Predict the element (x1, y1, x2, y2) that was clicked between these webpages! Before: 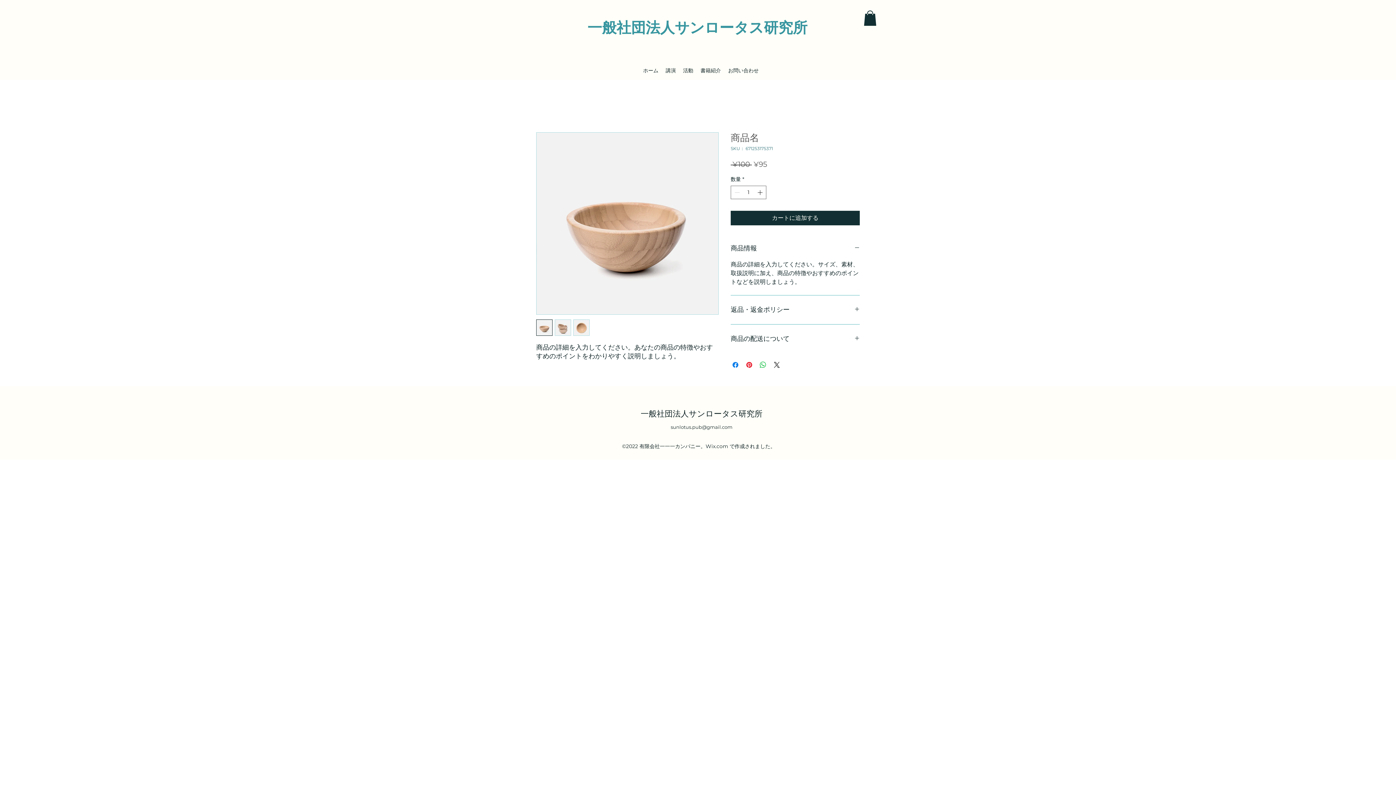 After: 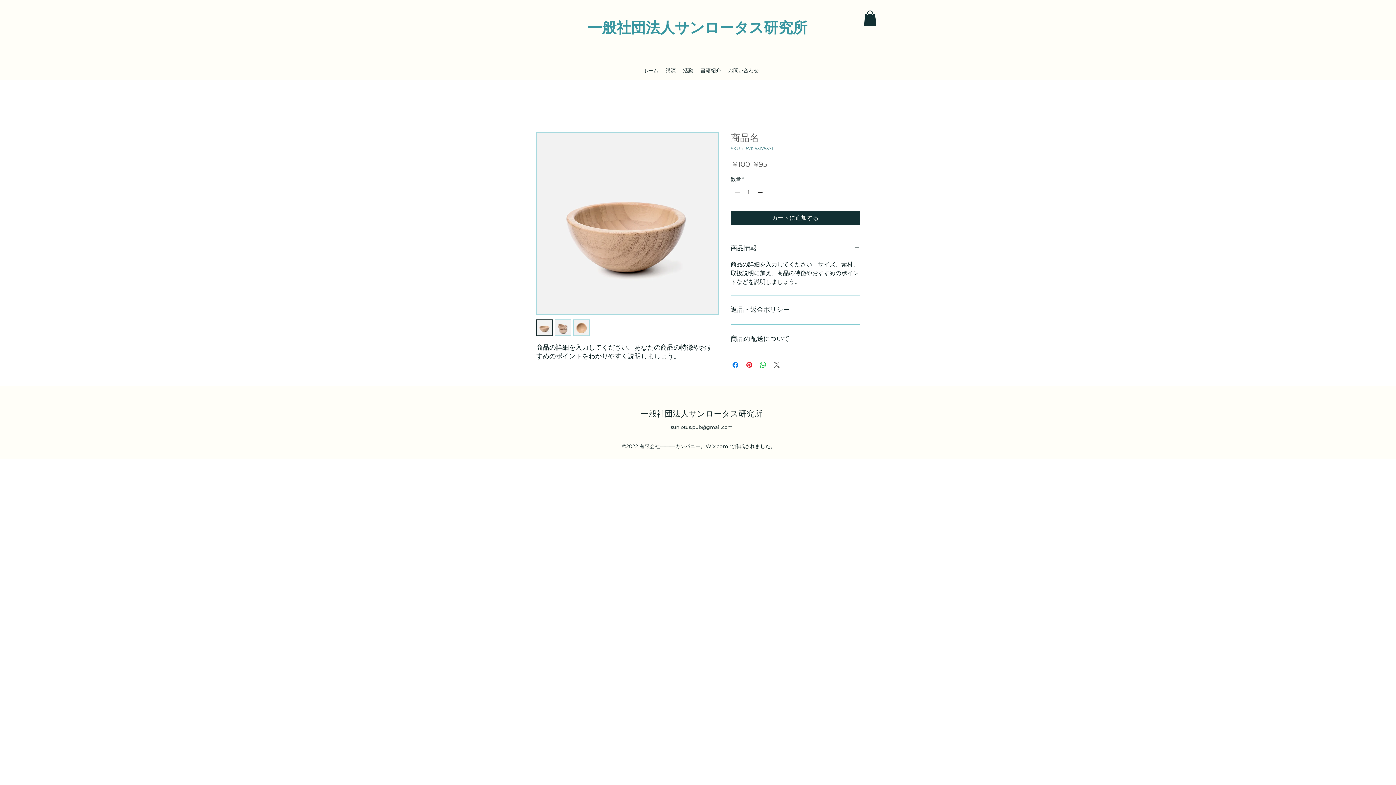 Action: bbox: (772, 360, 781, 369) label: Share on X